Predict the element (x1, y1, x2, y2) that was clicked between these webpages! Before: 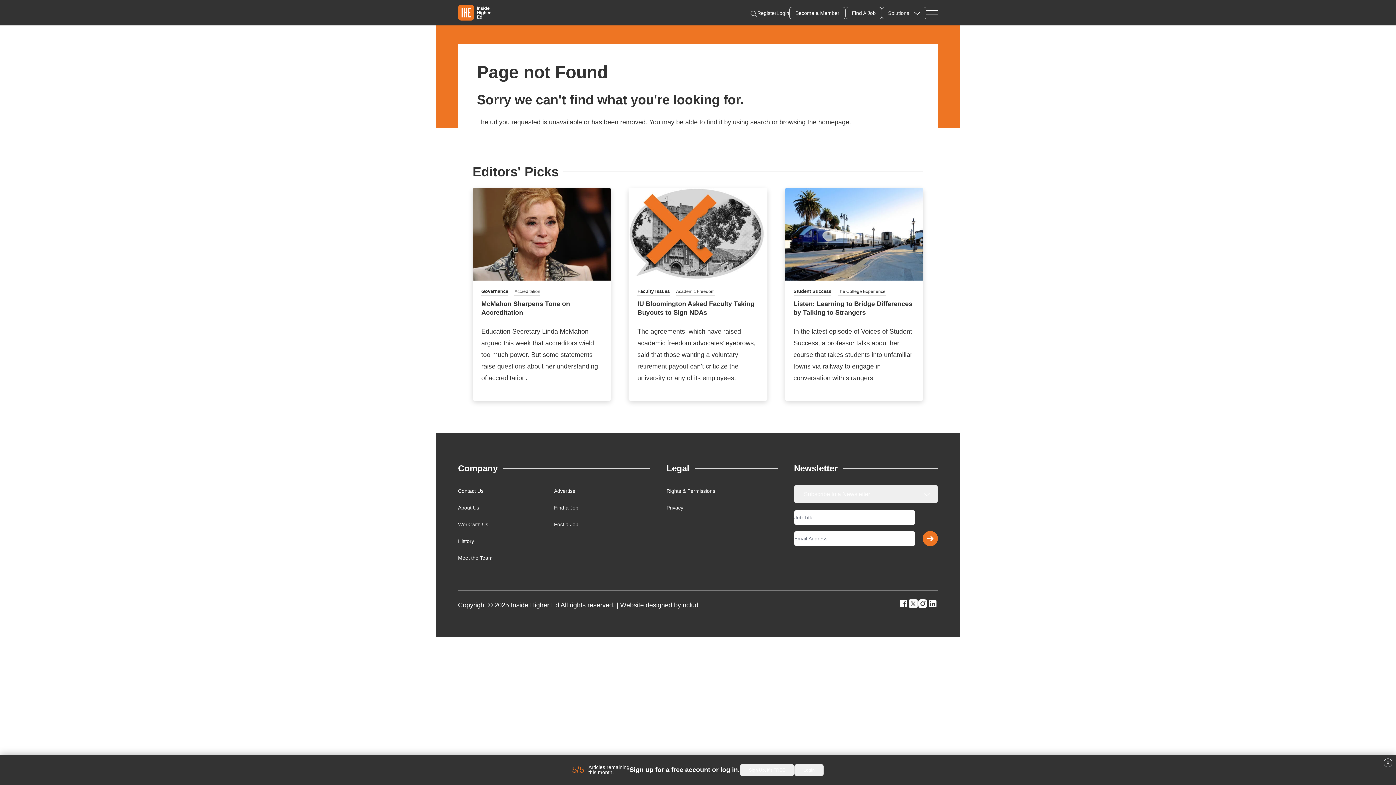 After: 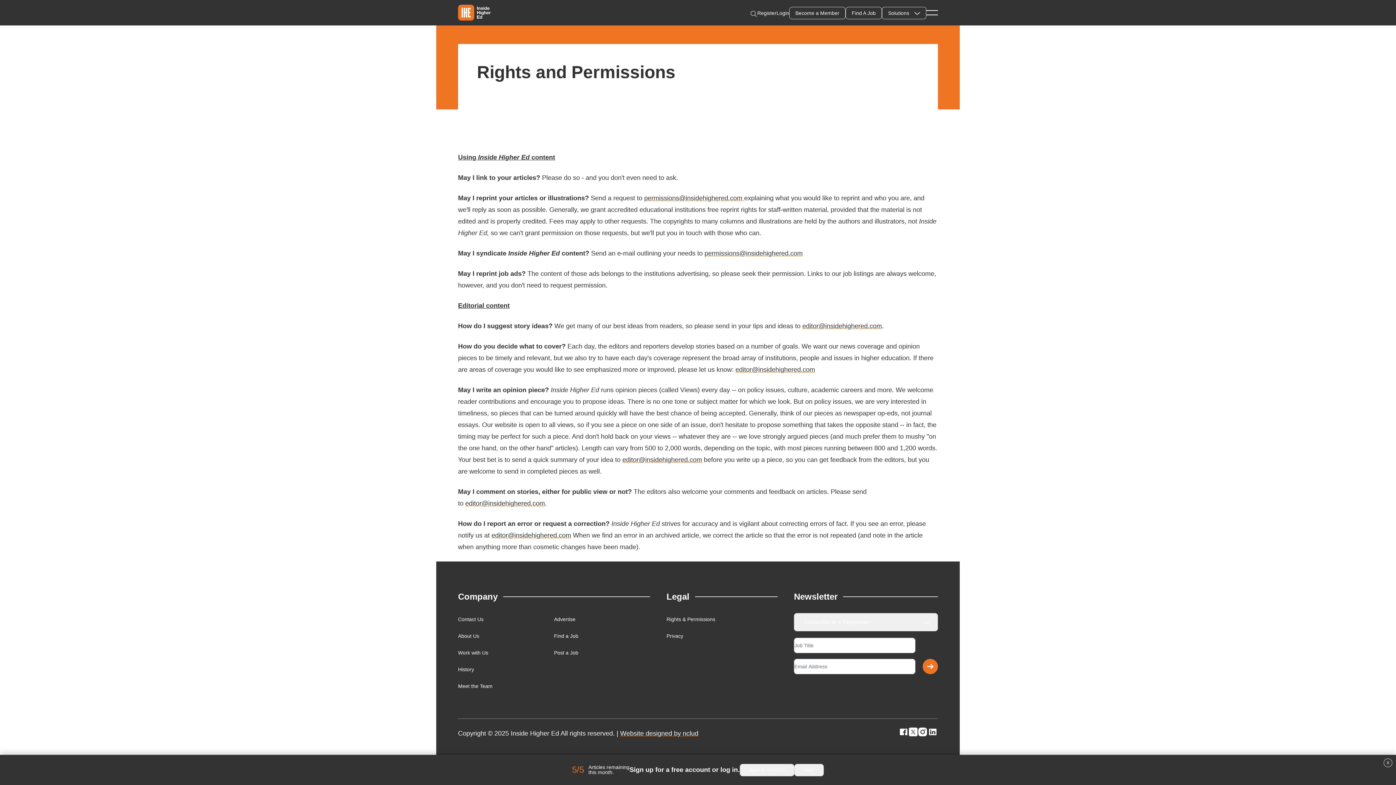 Action: label: Rights & Permissions bbox: (666, 488, 715, 494)